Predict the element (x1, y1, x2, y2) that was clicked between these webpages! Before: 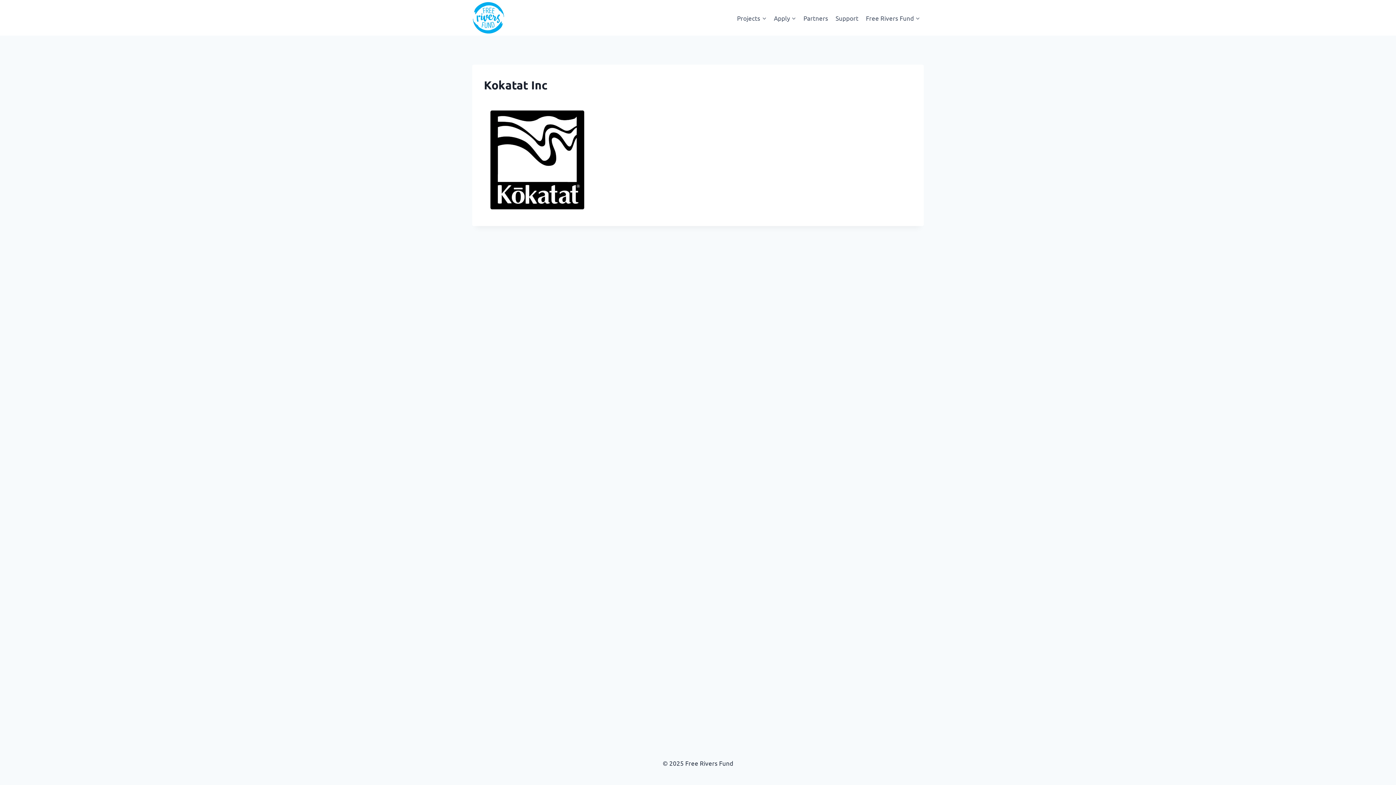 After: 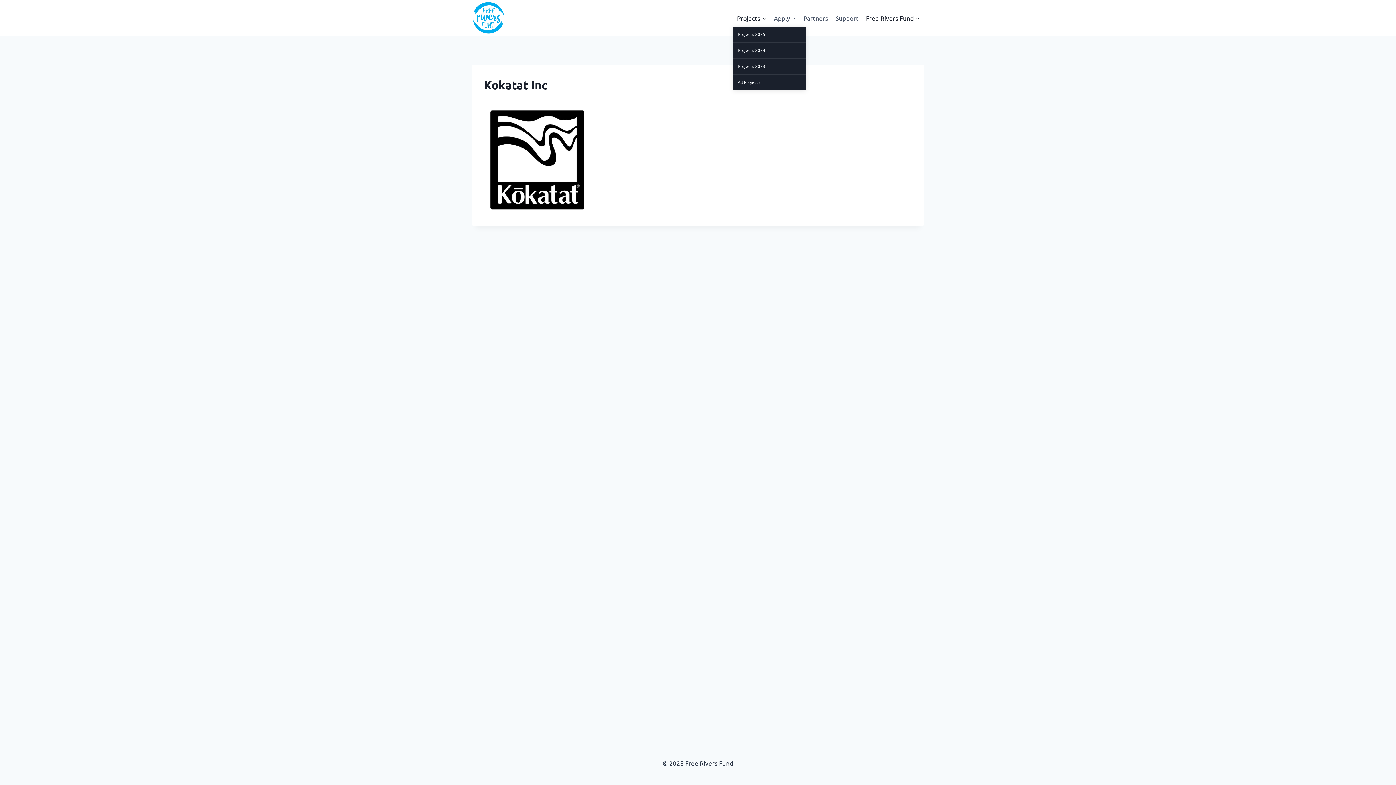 Action: label: Projects bbox: (733, 9, 770, 26)